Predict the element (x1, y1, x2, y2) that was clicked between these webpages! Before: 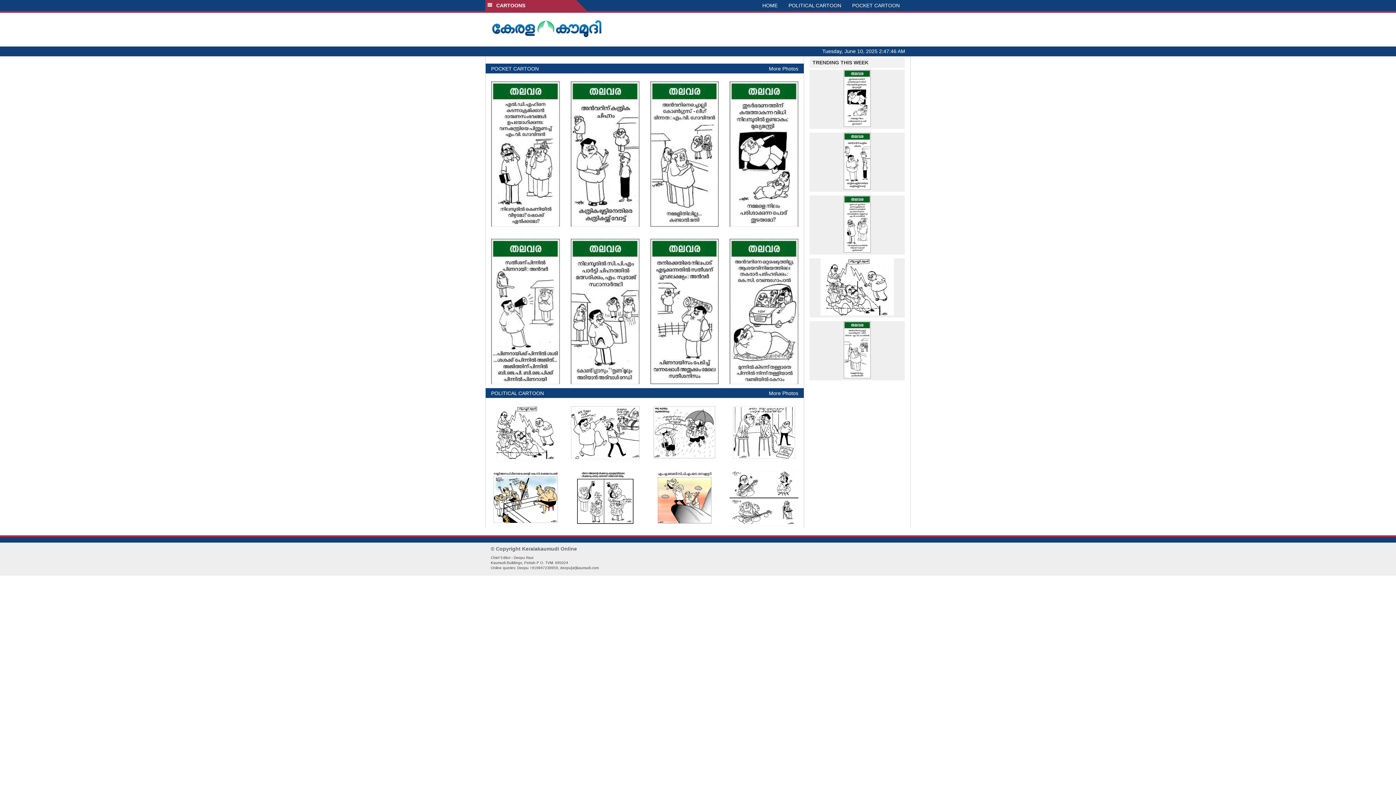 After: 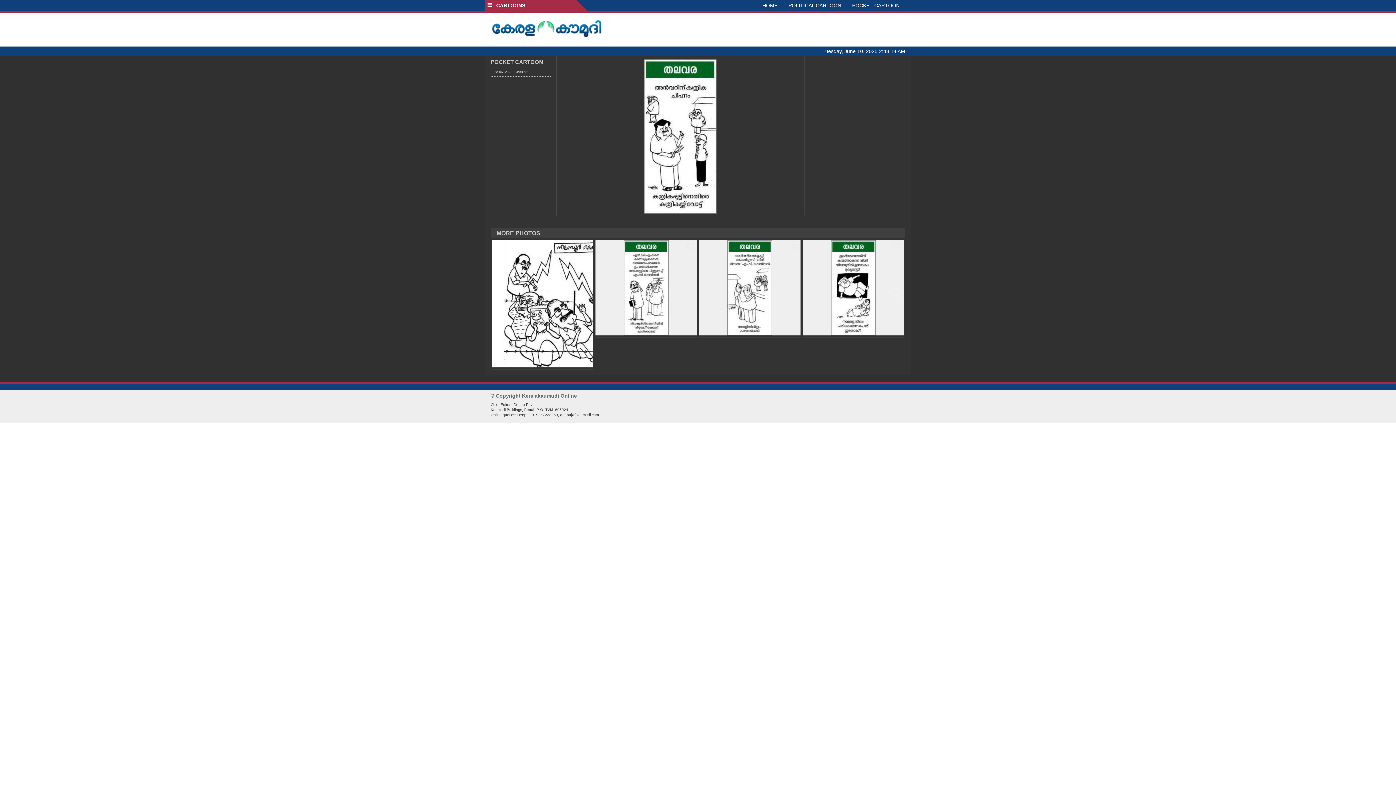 Action: bbox: (809, 132, 905, 189)